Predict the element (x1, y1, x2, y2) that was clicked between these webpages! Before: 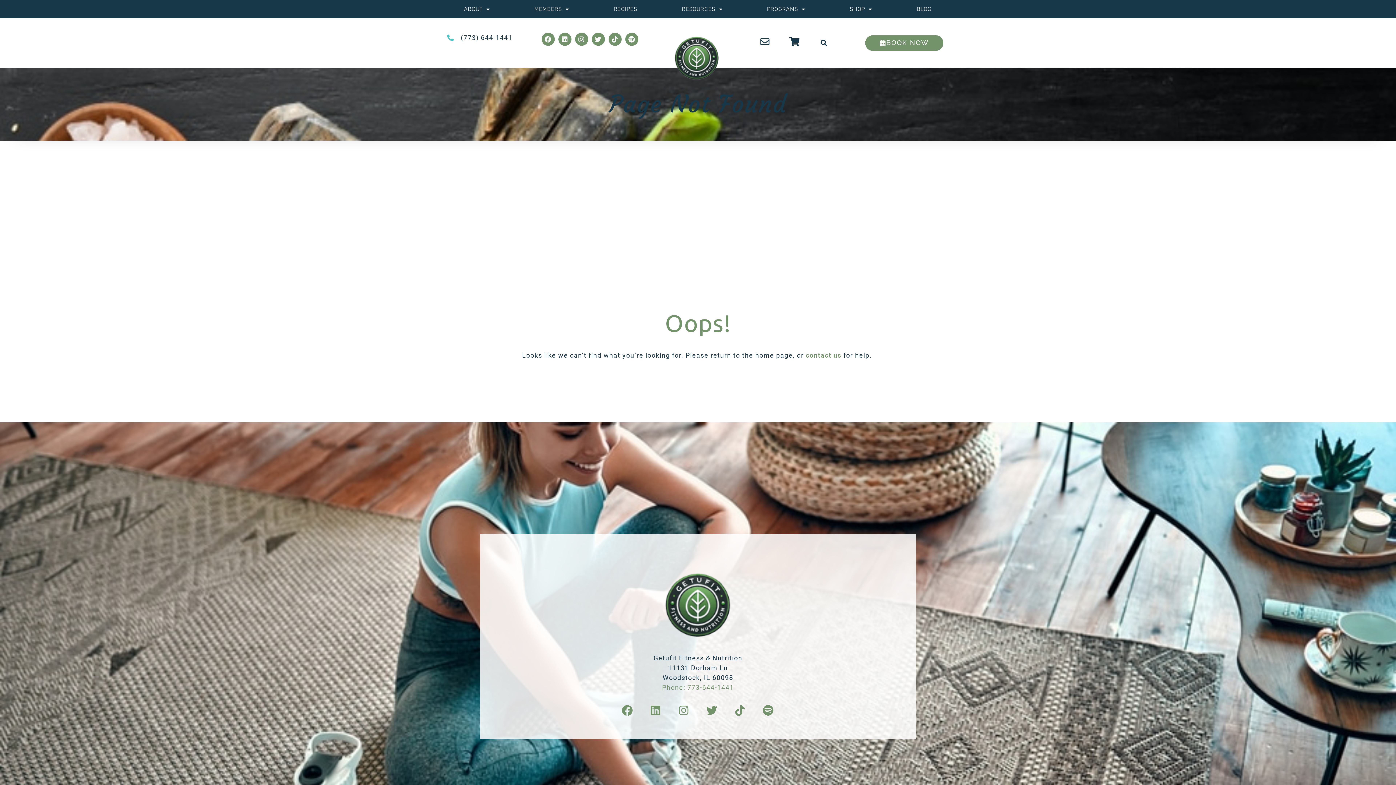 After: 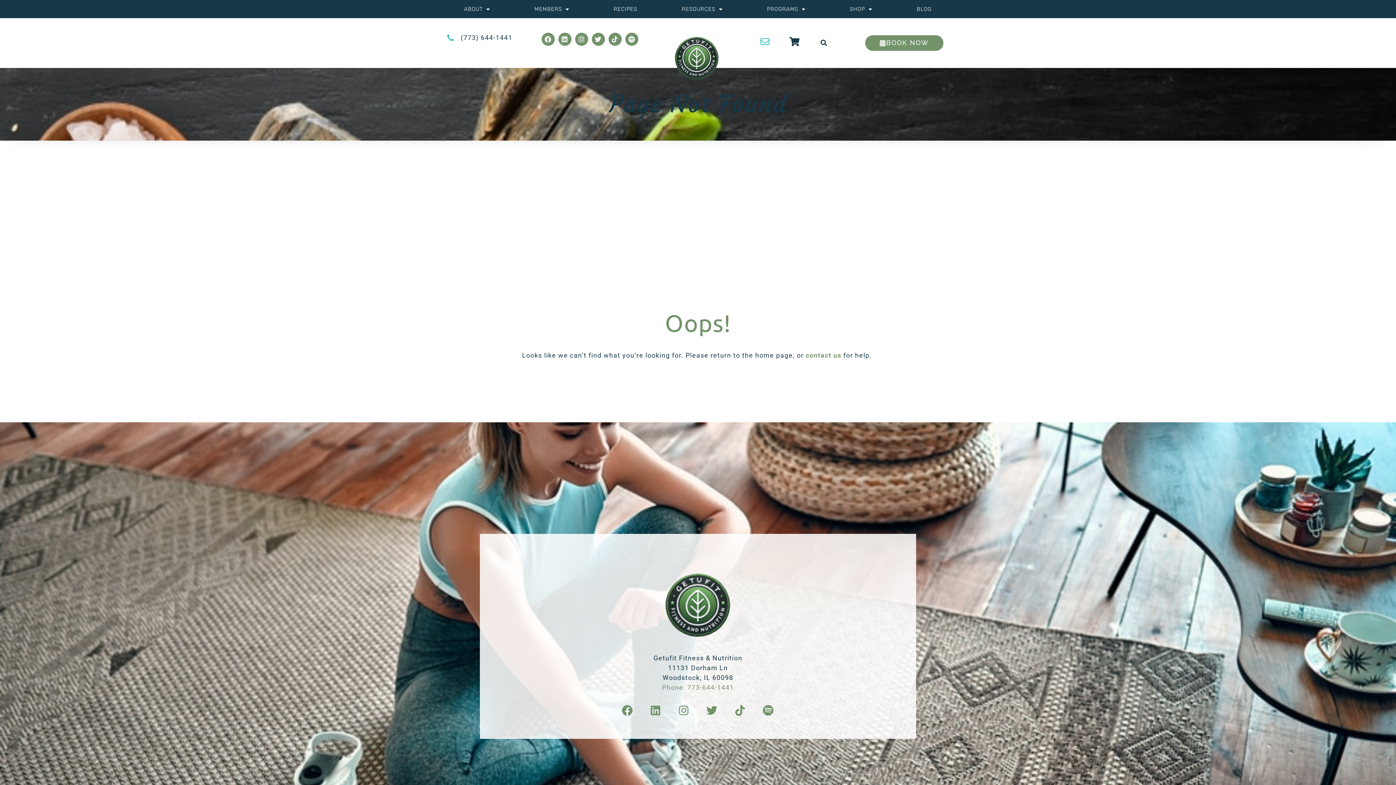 Action: bbox: (760, 37, 769, 46)